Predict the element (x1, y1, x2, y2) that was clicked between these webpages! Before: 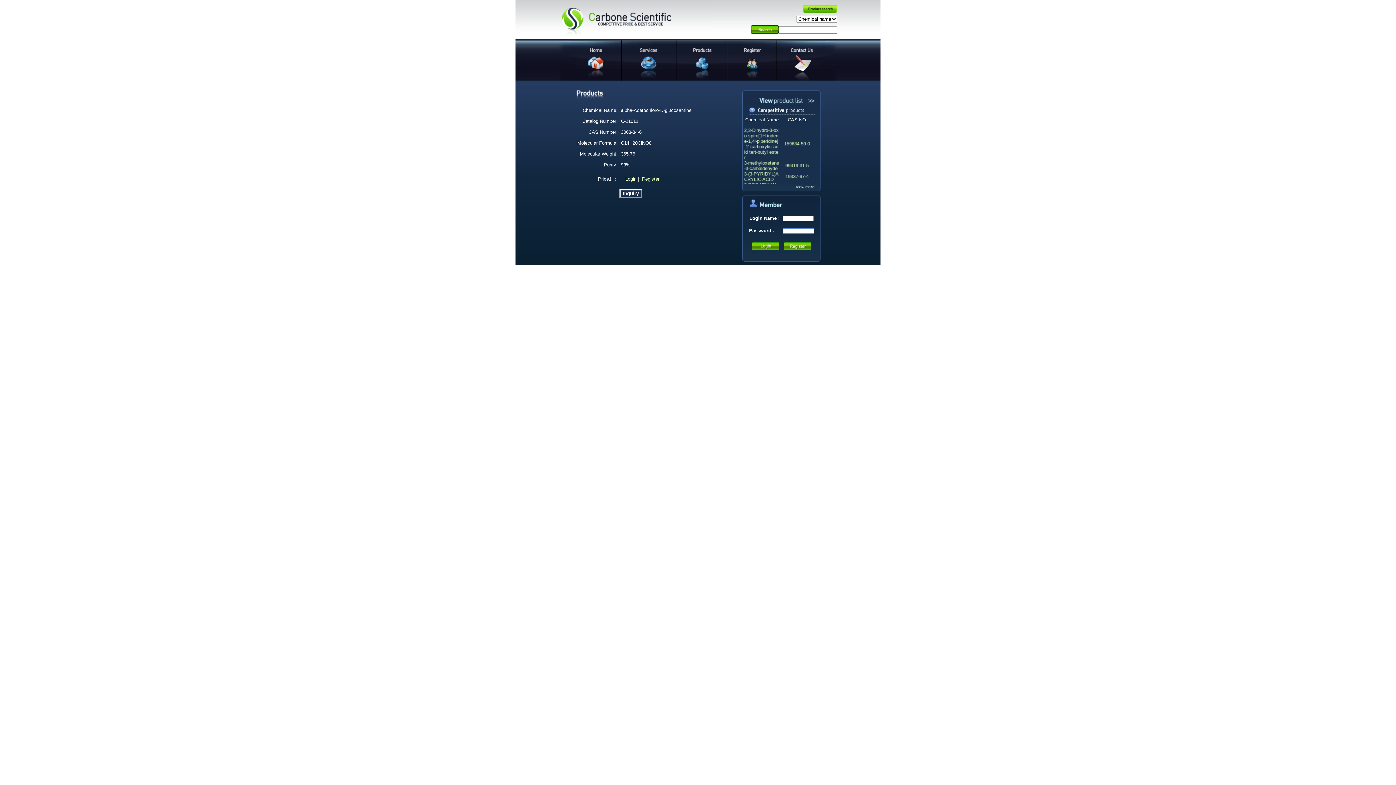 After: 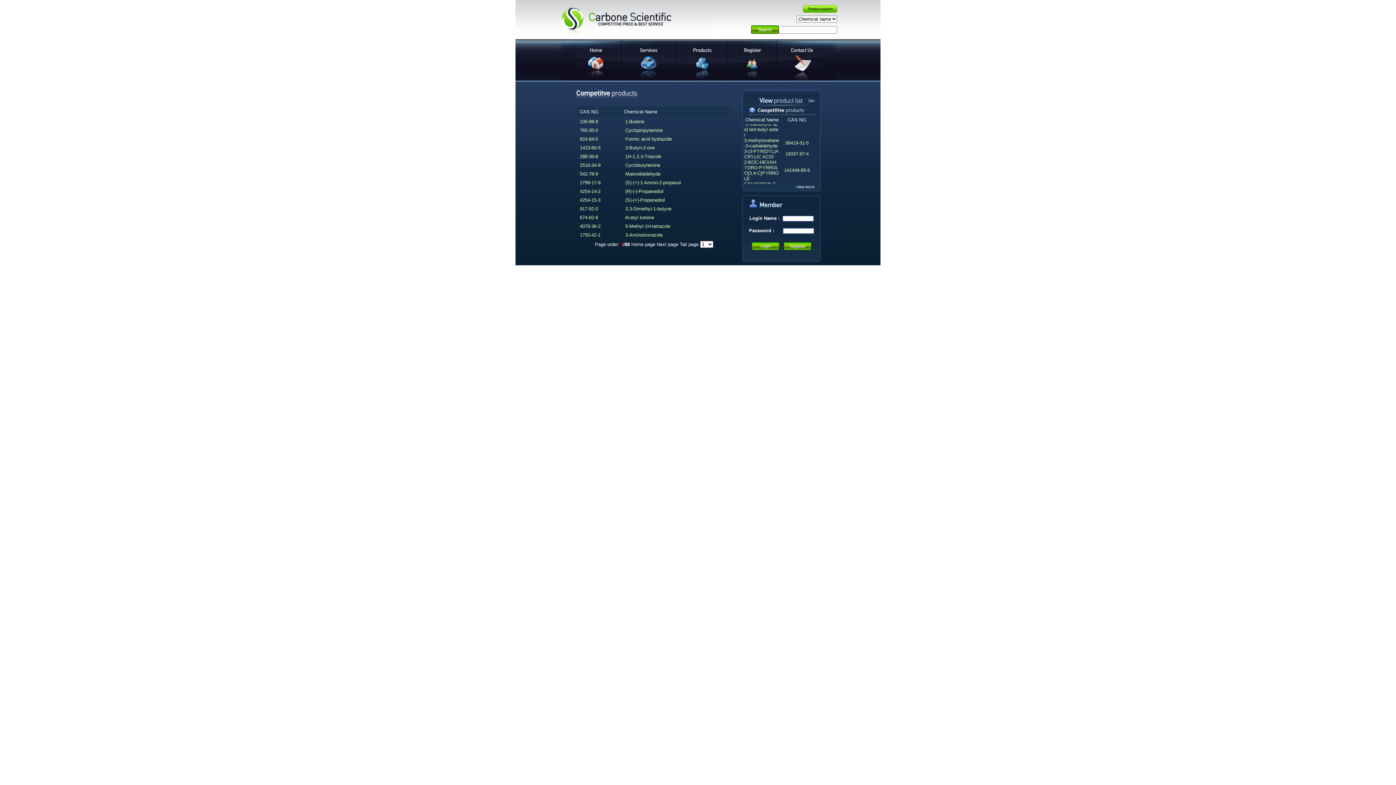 Action: bbox: (742, 186, 820, 192)